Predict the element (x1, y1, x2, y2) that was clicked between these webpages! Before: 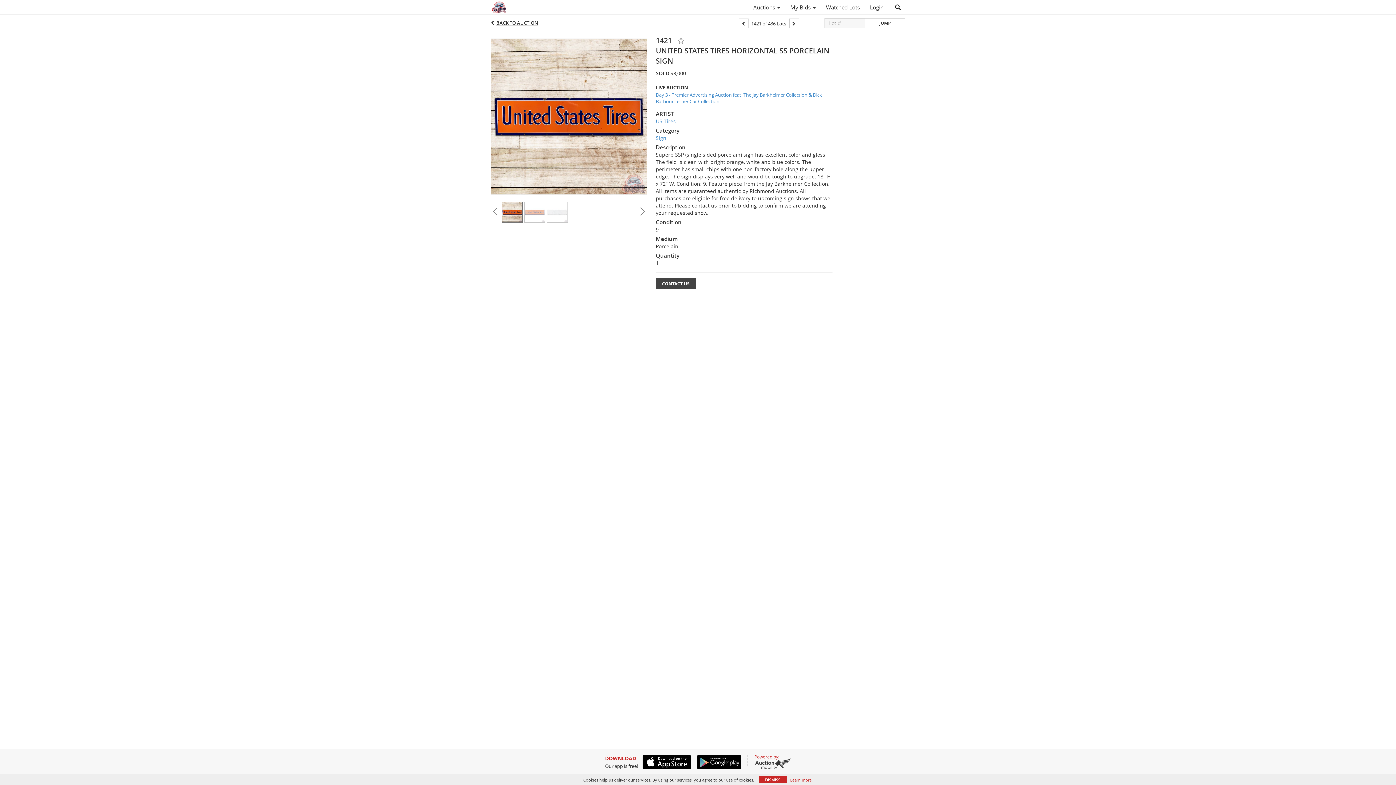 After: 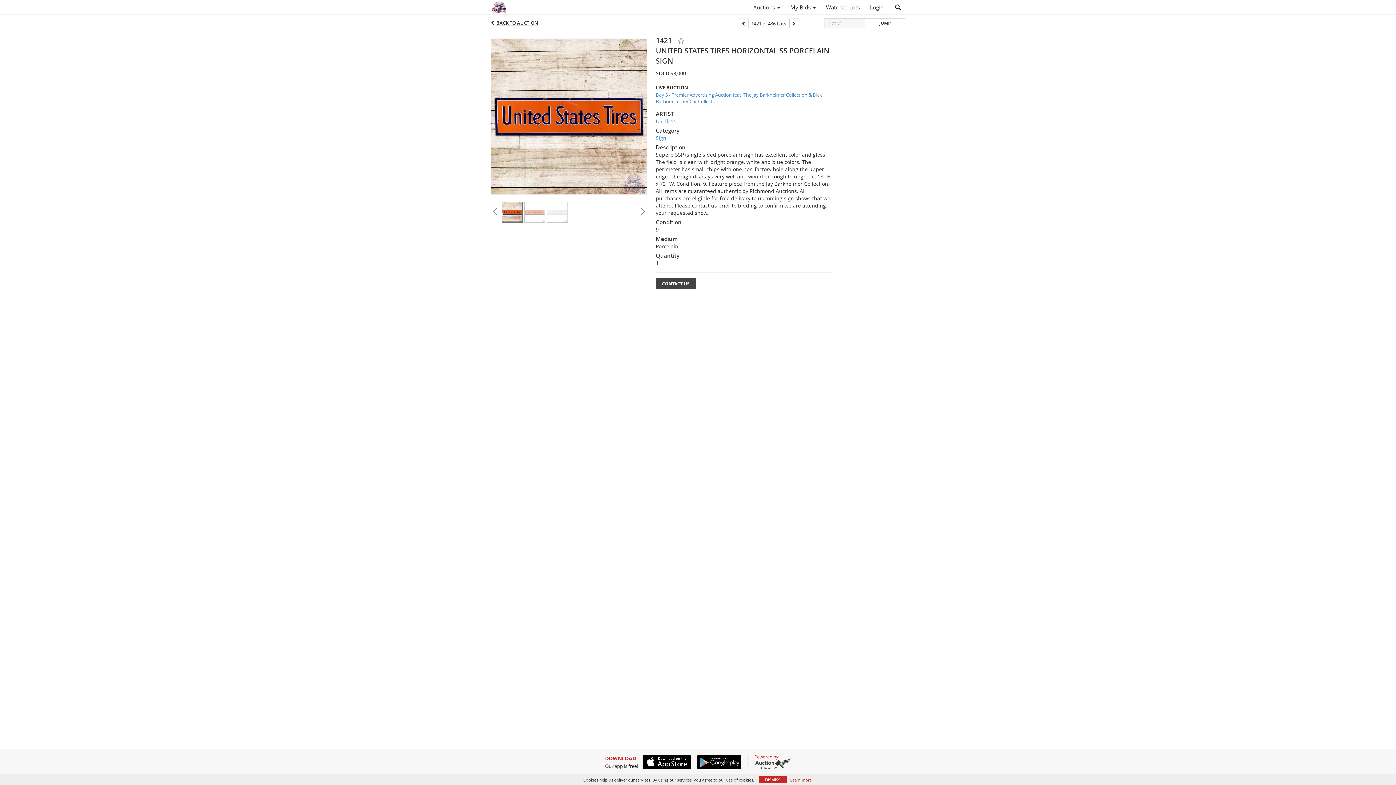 Action: bbox: (638, 755, 691, 769)